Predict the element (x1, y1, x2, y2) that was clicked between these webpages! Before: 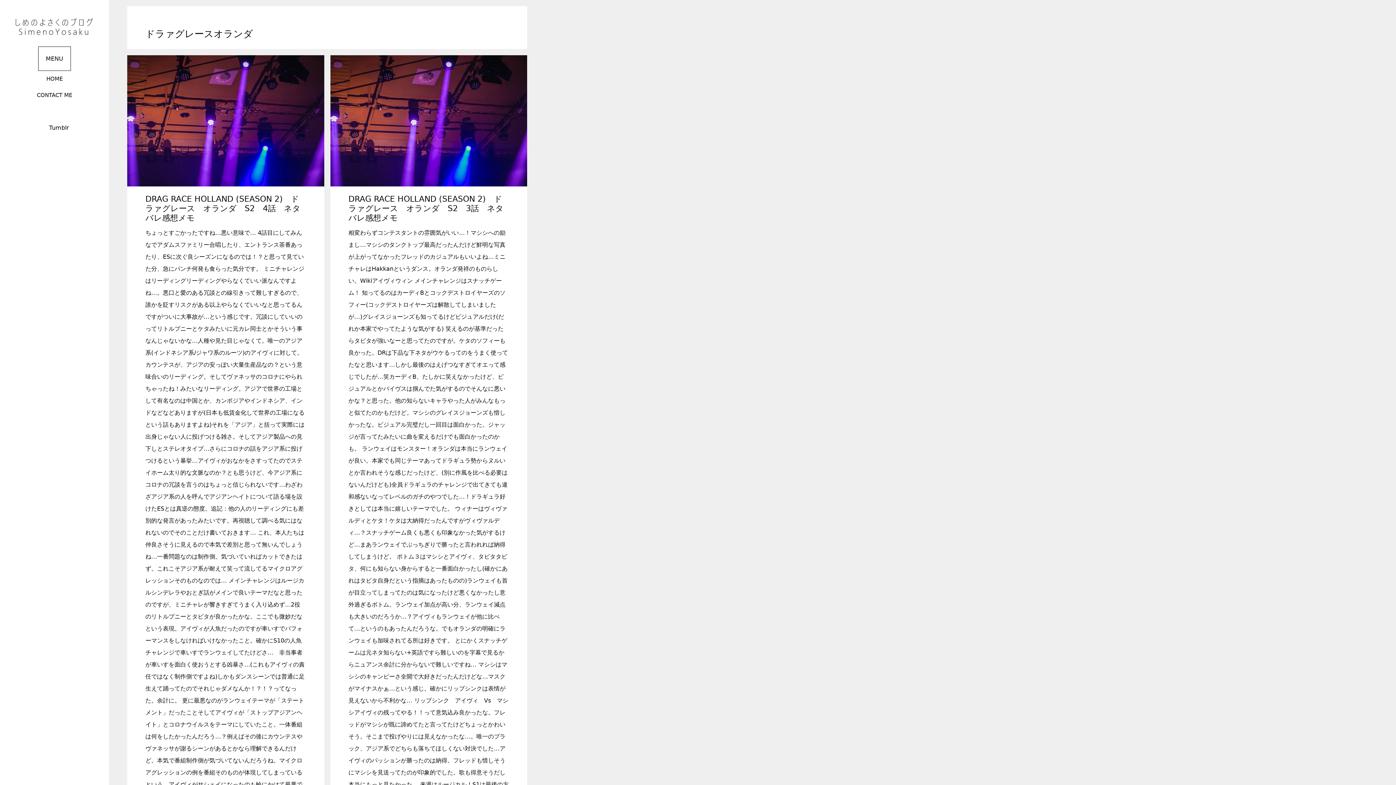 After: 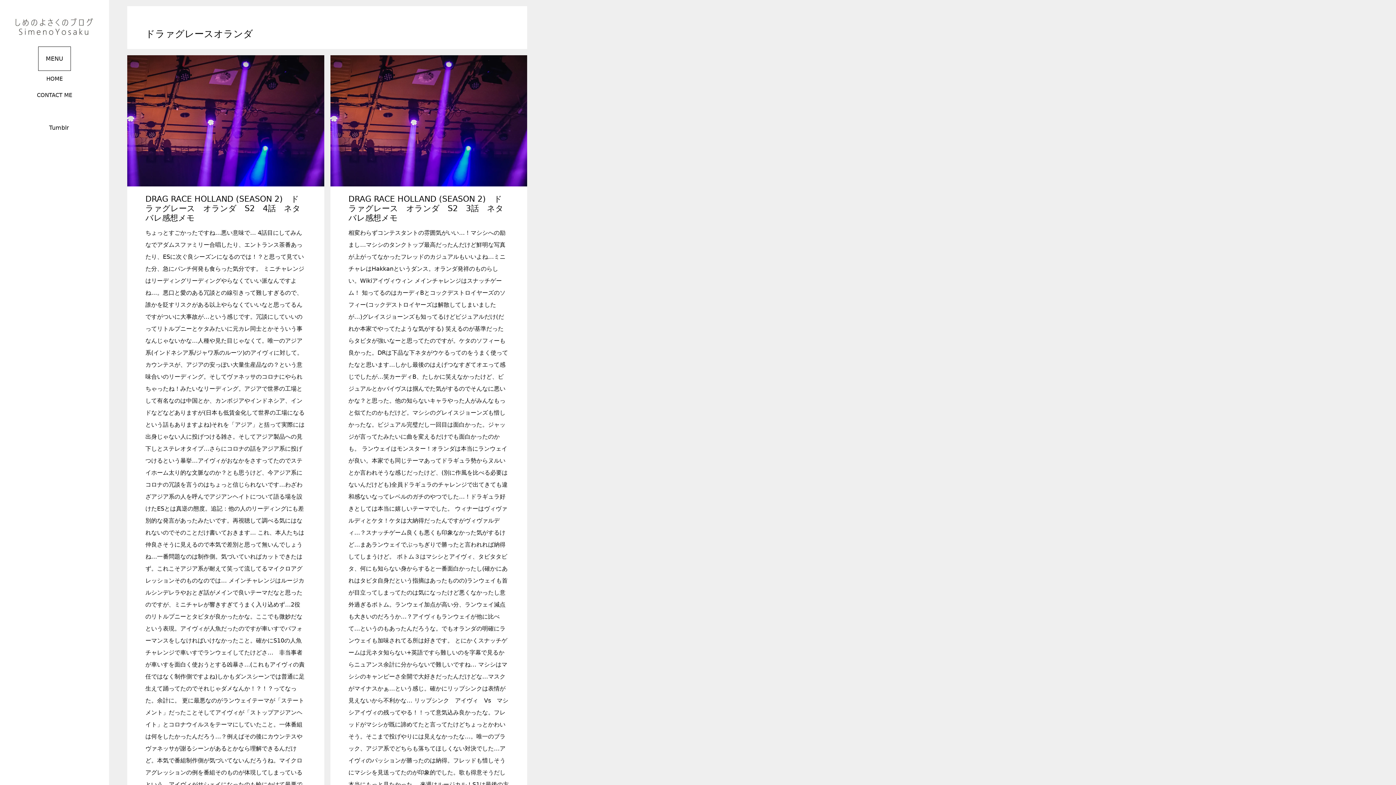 Action: bbox: (38, 46, 70, 70) label: MENU